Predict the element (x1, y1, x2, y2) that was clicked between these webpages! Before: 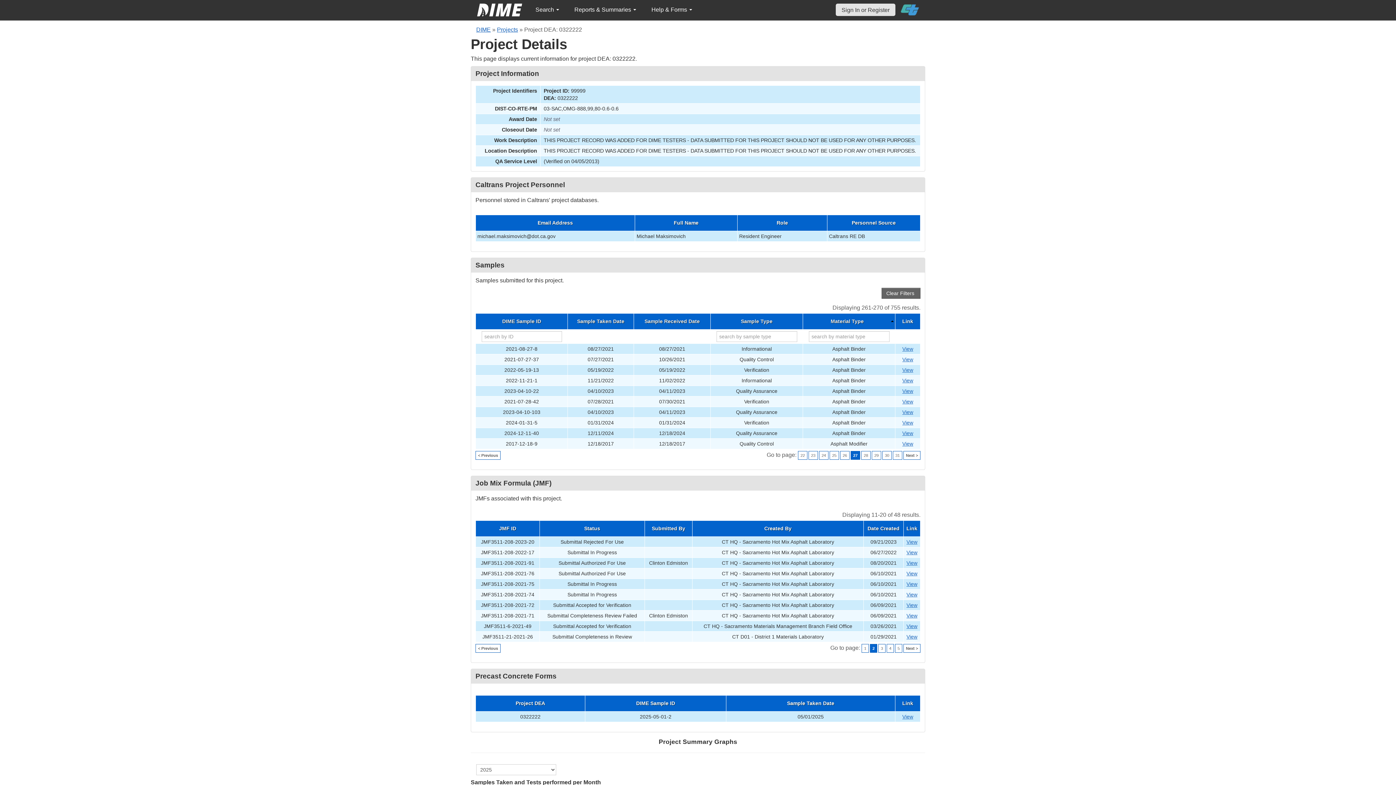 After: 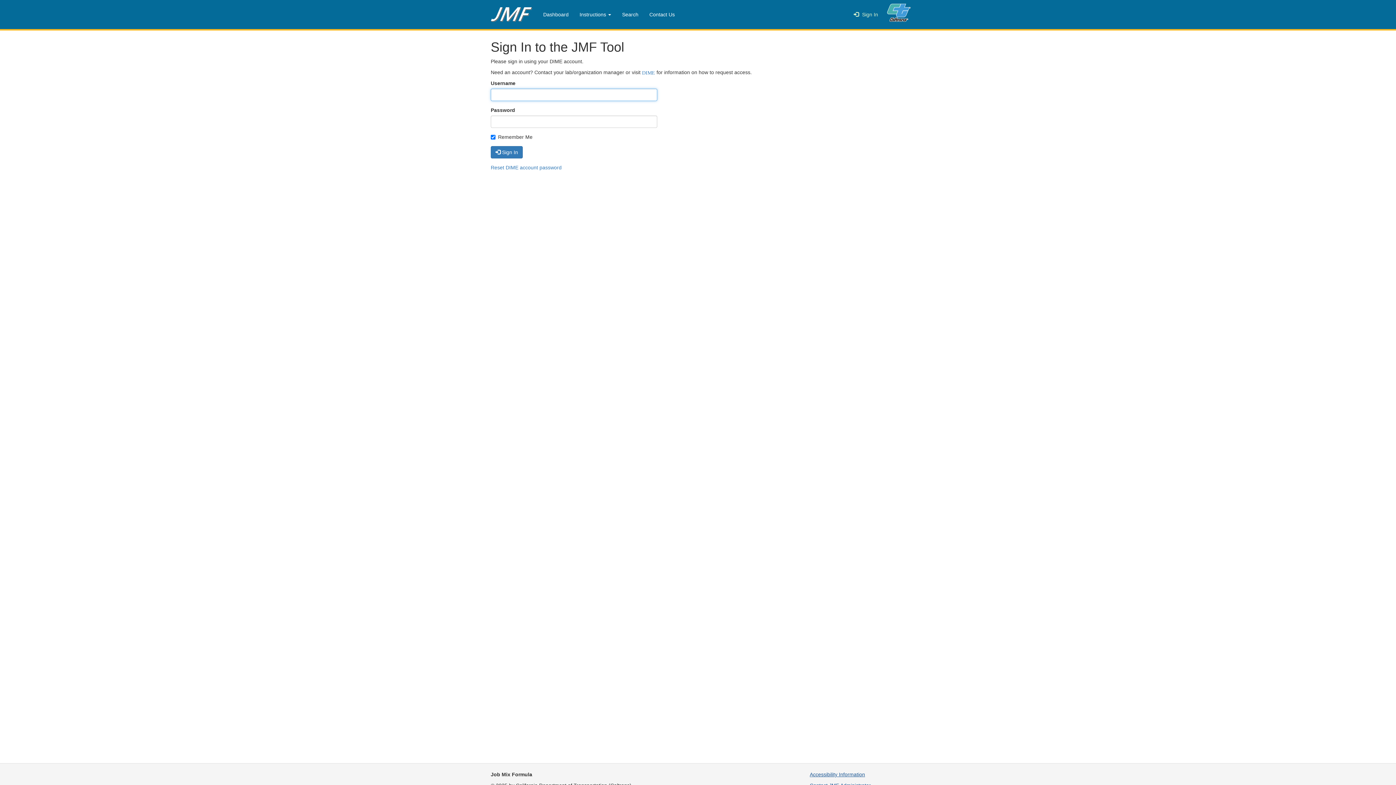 Action: label: View bbox: (906, 623, 917, 629)